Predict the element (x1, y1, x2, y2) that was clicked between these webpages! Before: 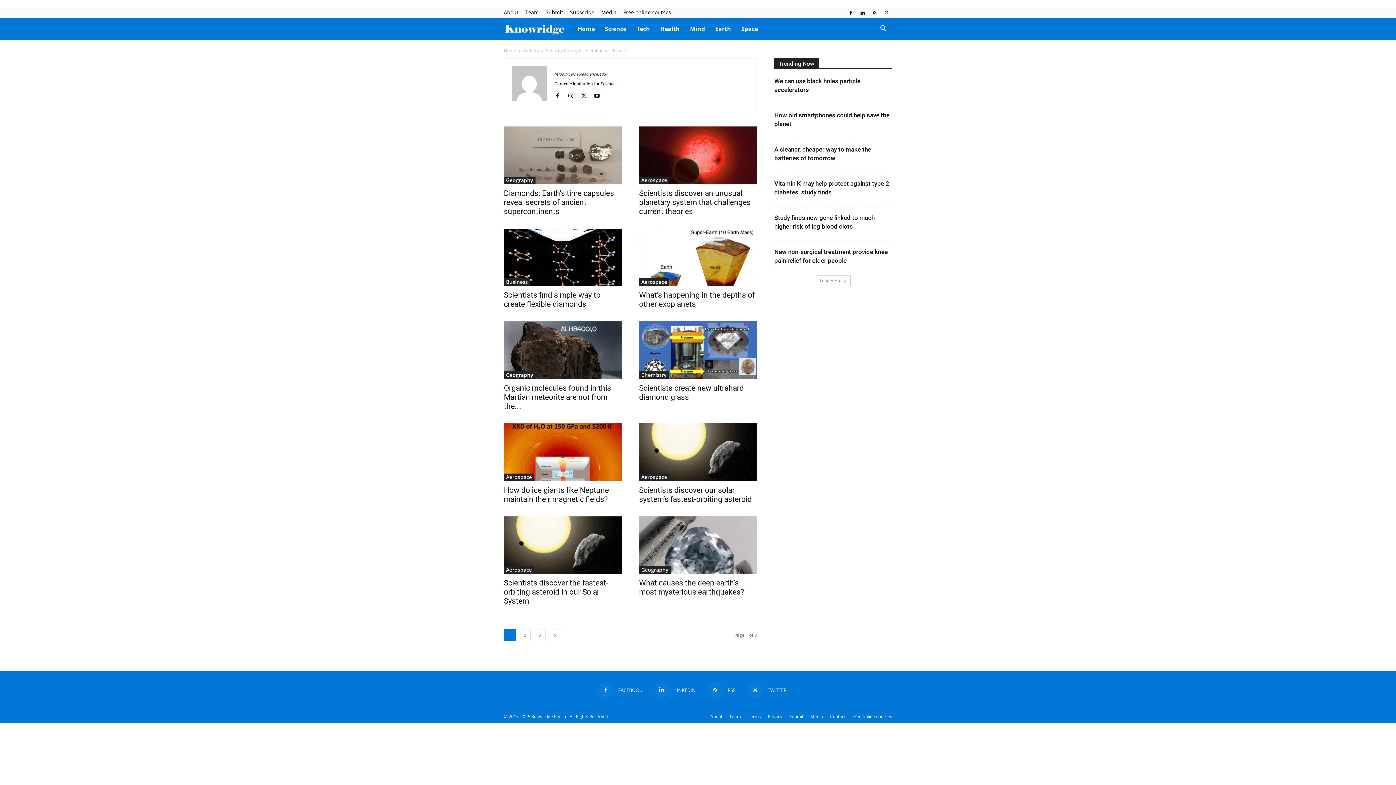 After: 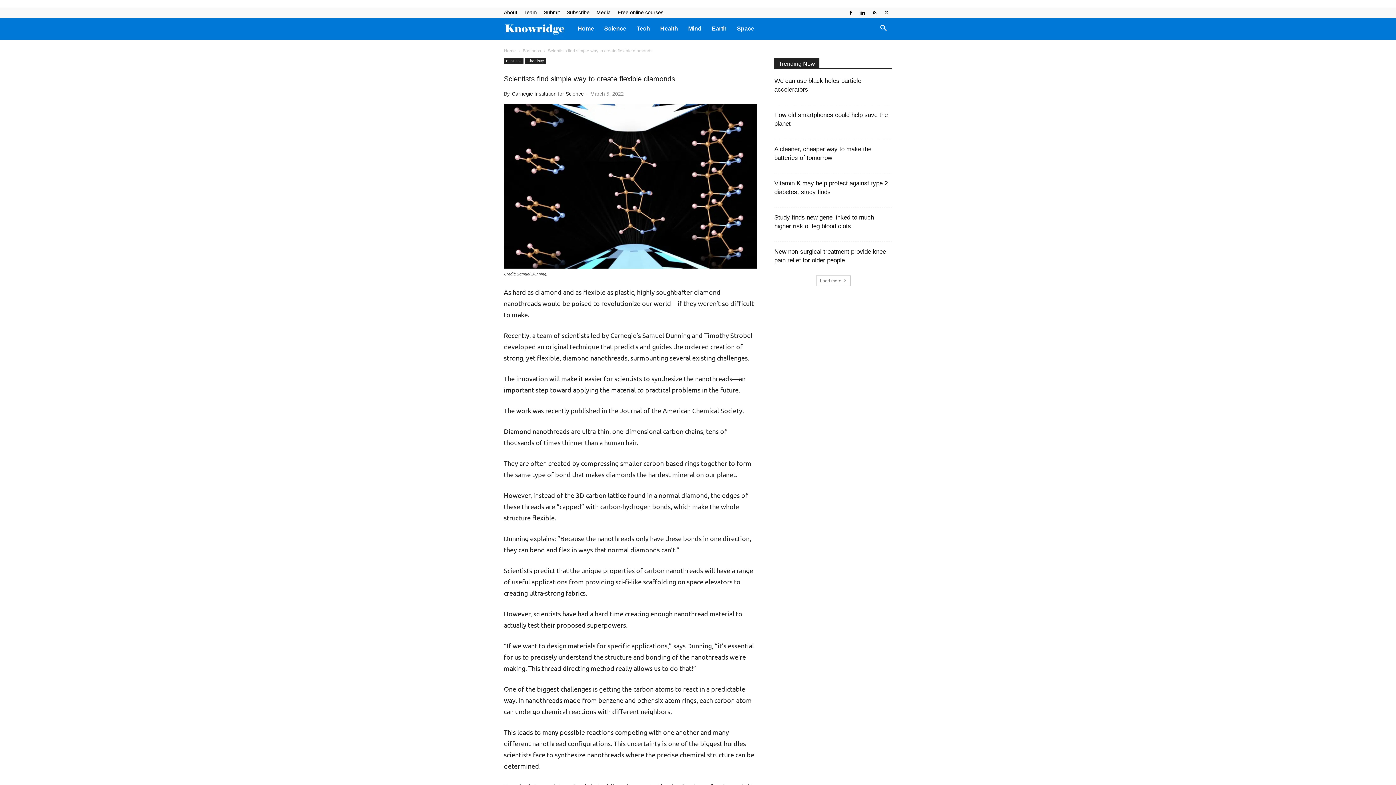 Action: bbox: (504, 291, 600, 308) label: Scientists find simple way to create flexible diamonds